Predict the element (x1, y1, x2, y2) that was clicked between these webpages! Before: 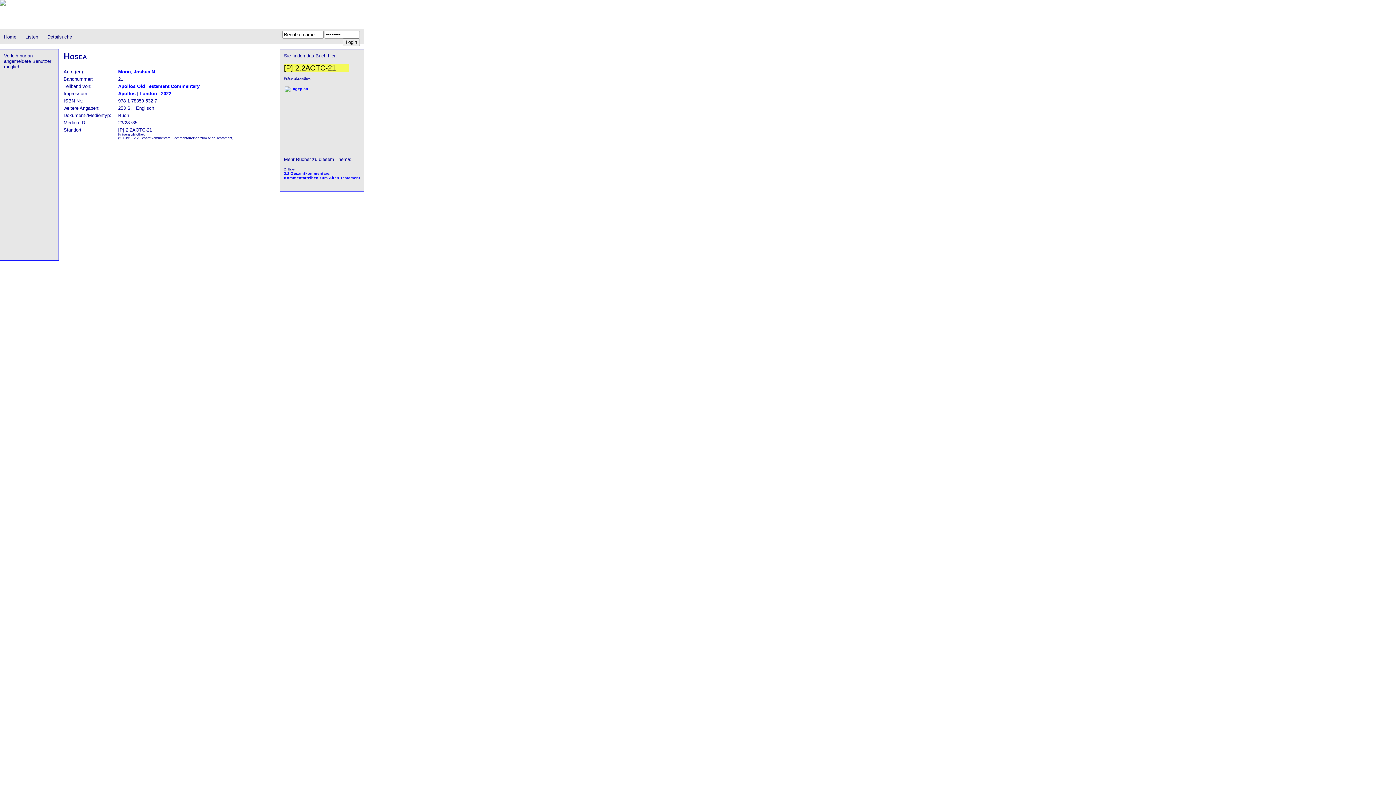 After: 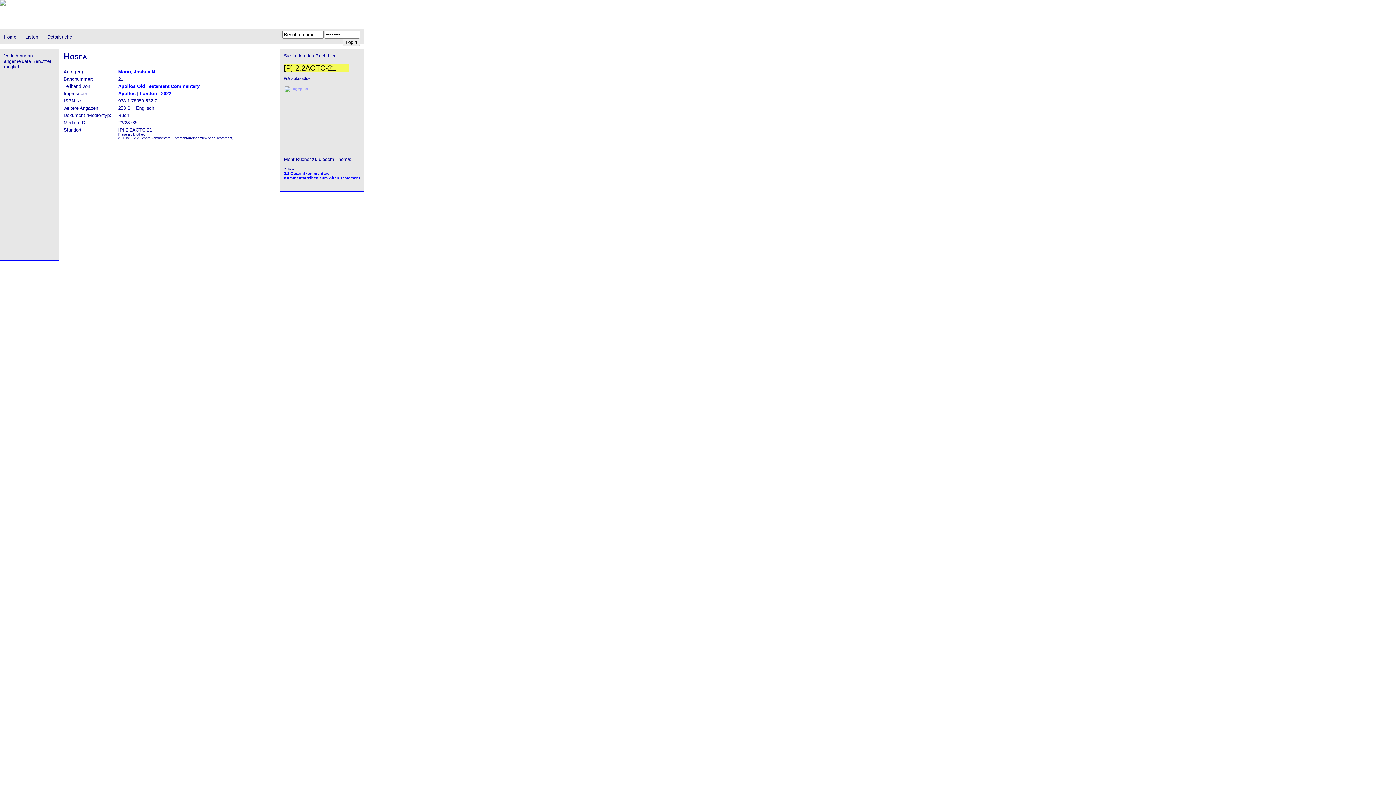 Action: bbox: (284, 147, 349, 152)